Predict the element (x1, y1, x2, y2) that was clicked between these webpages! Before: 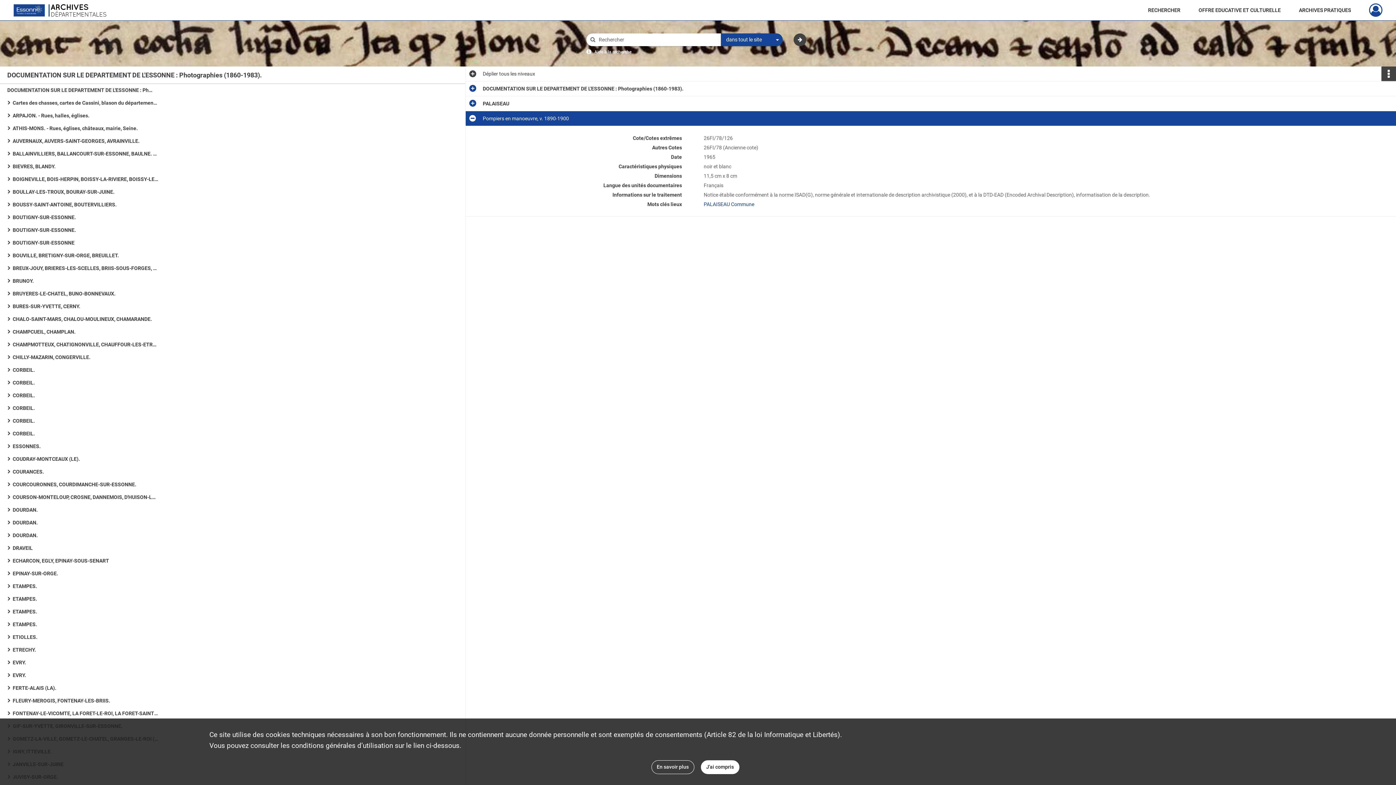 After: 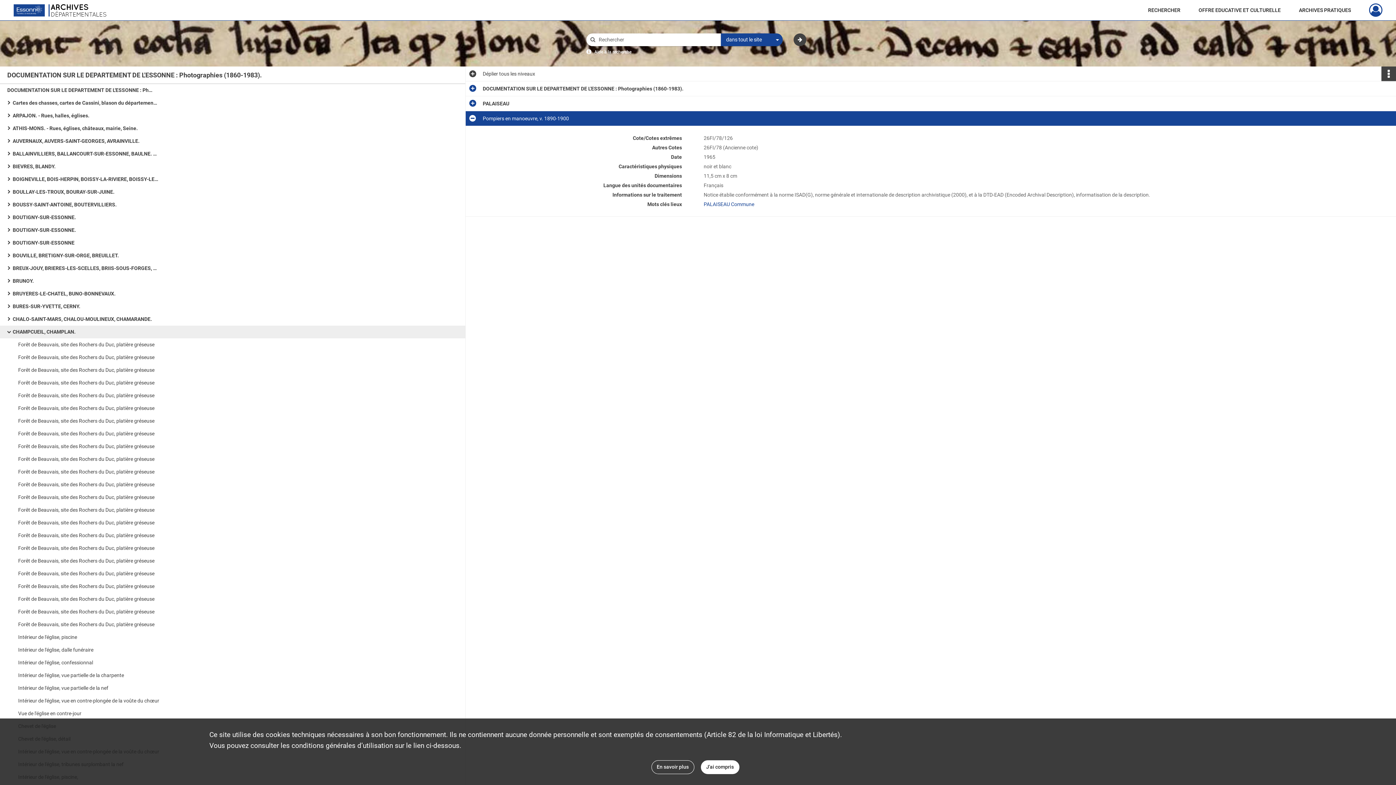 Action: bbox: (12, 325, 158, 338) label: CHAMPCUEIL, CHAMPLAN.